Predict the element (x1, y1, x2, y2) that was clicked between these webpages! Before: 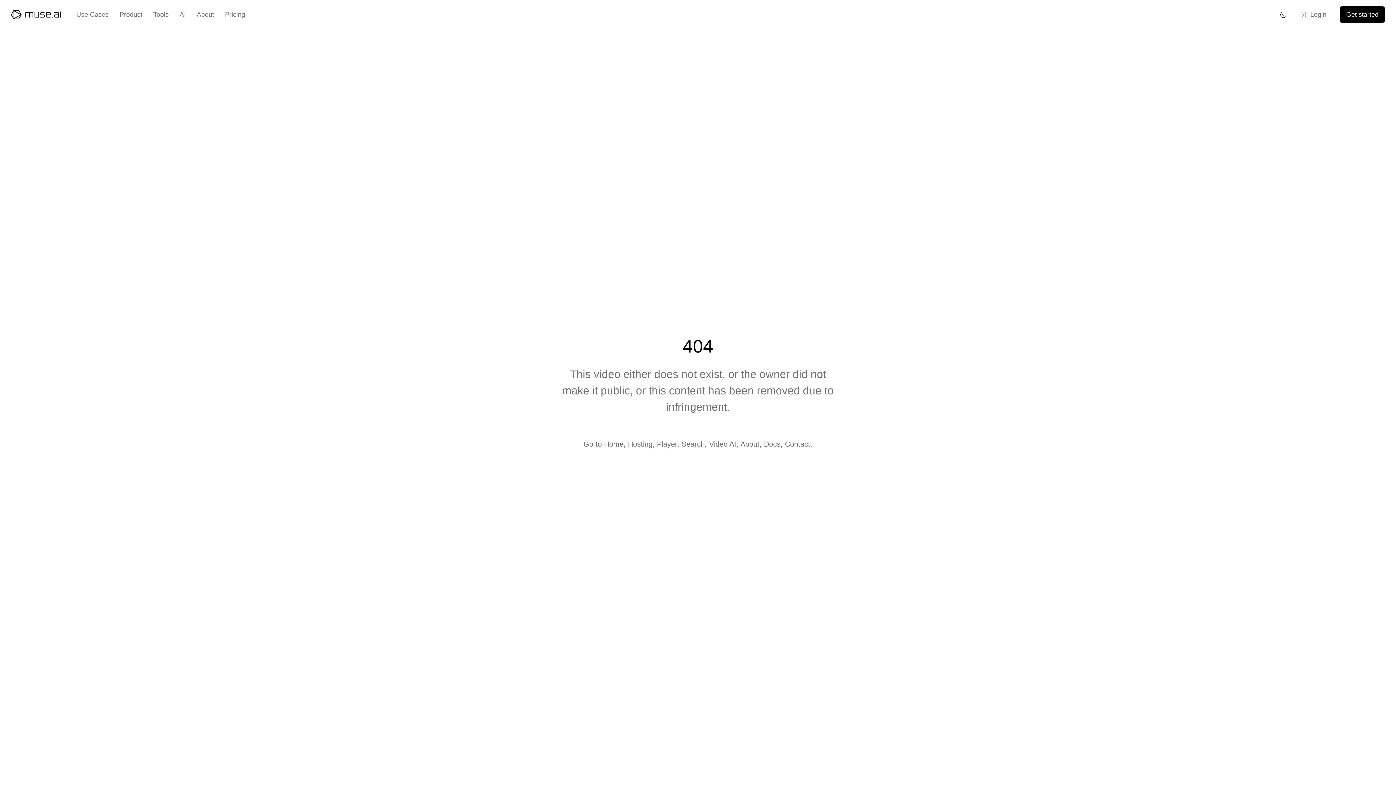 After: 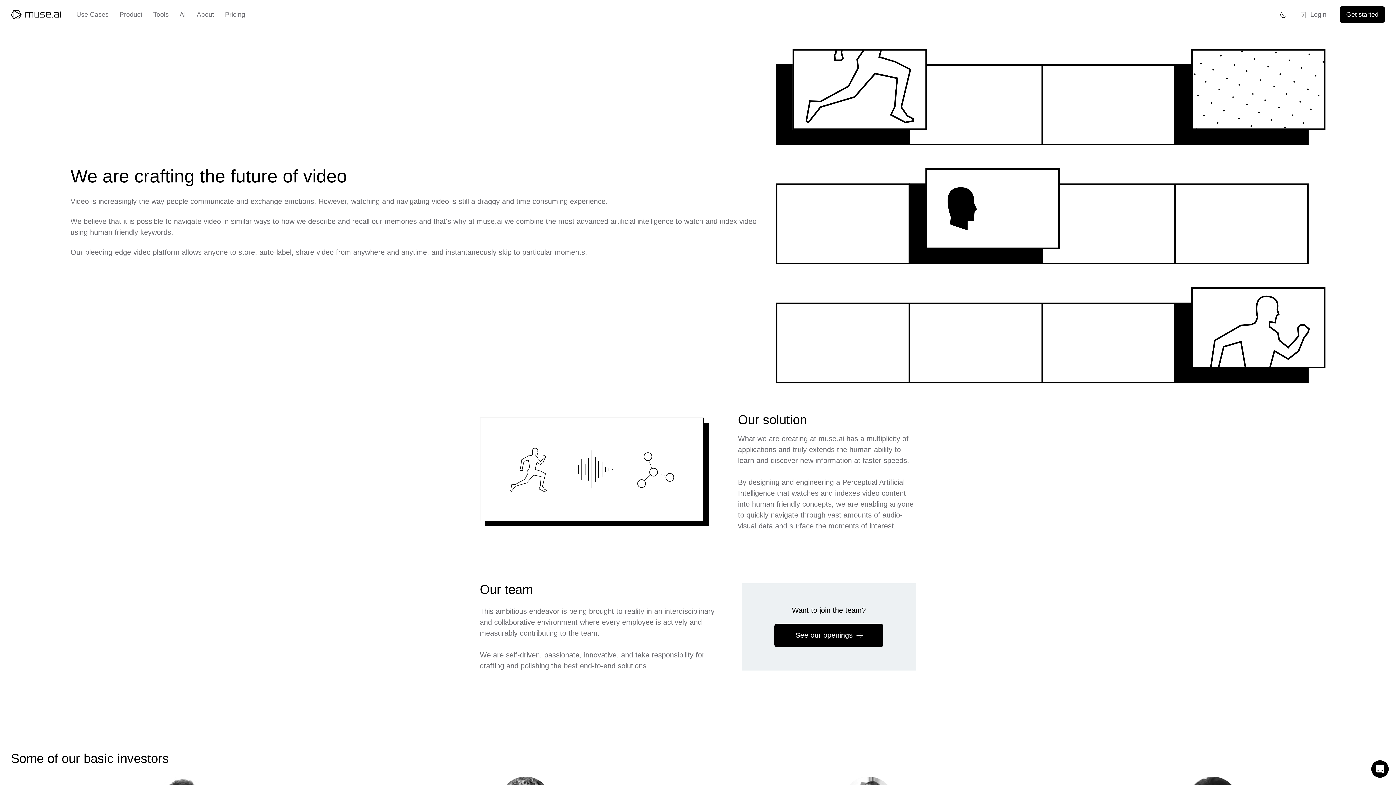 Action: label: About bbox: (740, 440, 759, 448)